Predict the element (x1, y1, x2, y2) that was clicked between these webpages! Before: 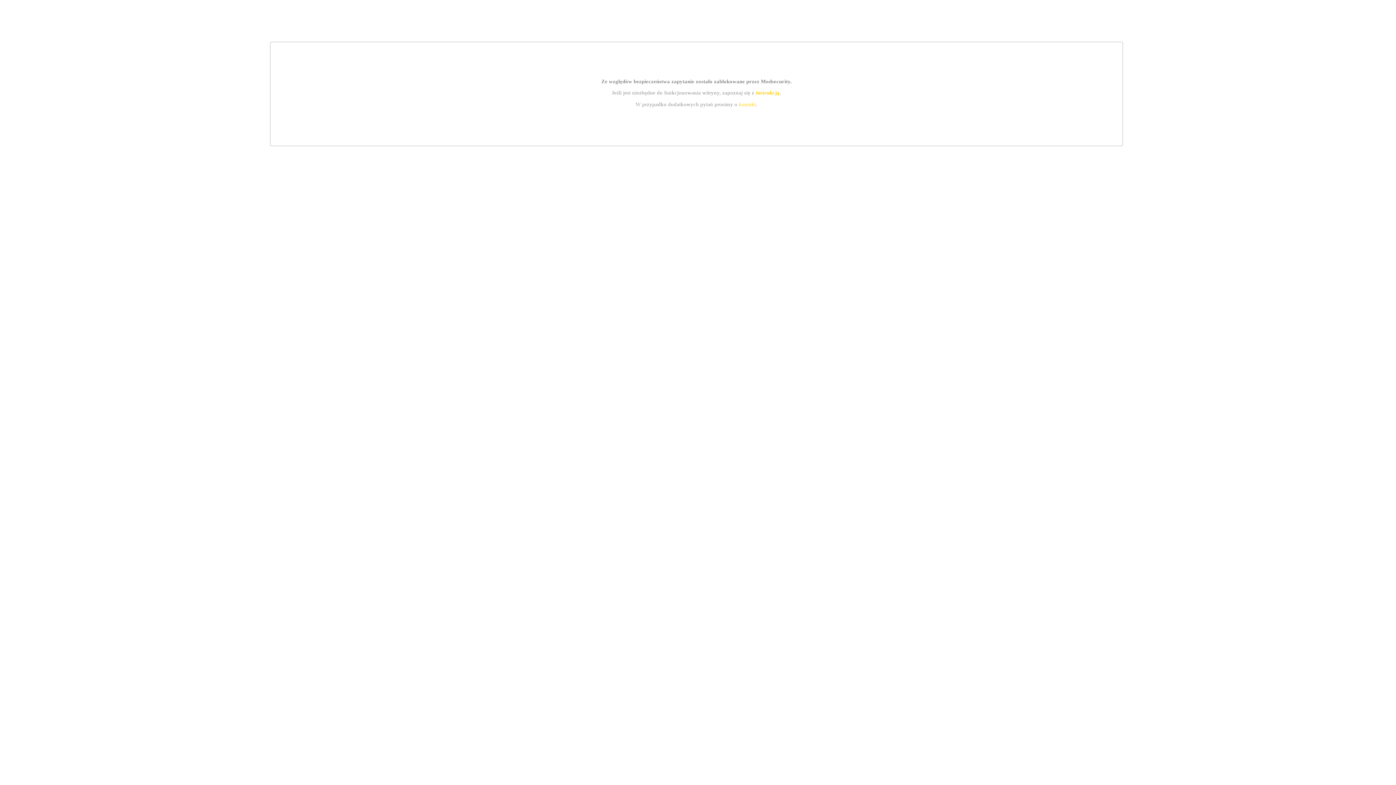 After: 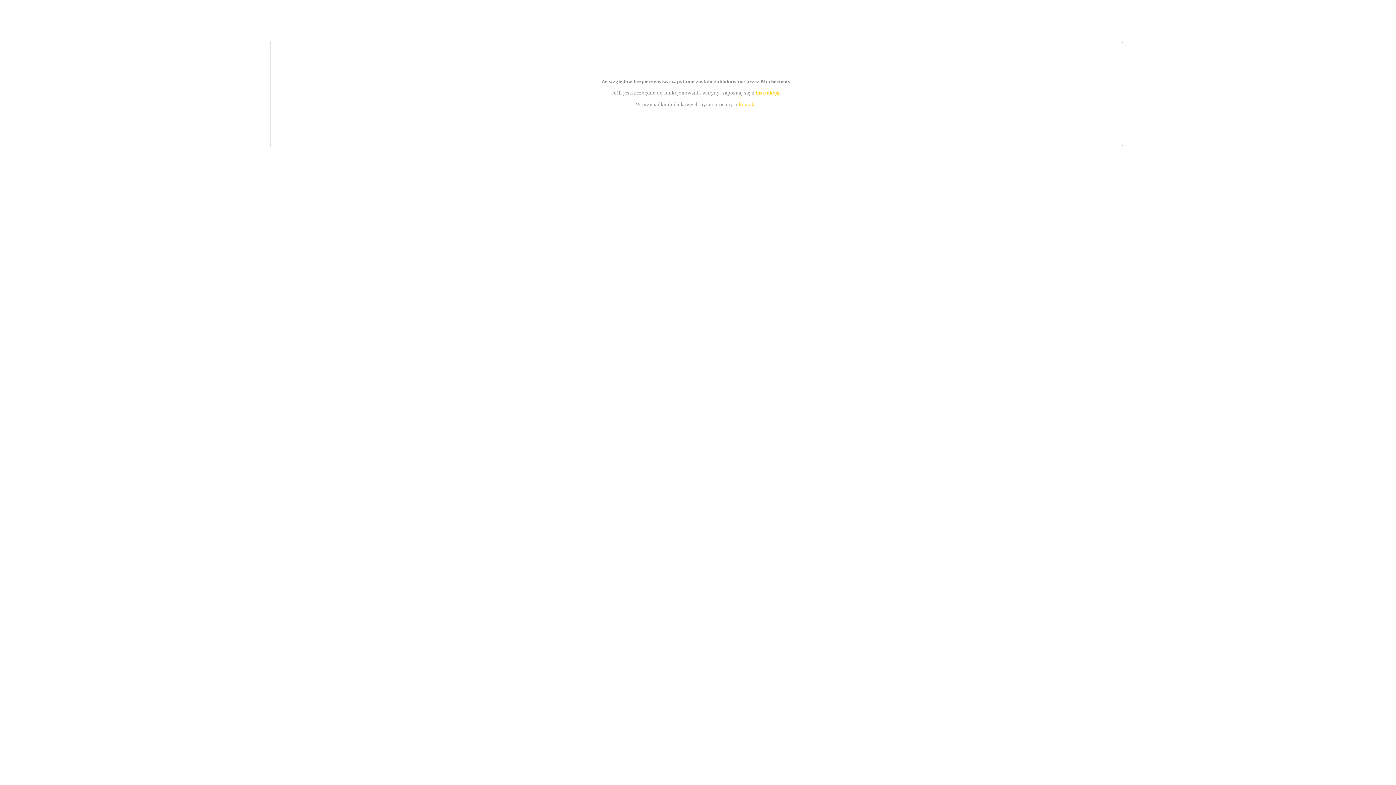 Action: label: instrukcją bbox: (755, 89, 779, 95)